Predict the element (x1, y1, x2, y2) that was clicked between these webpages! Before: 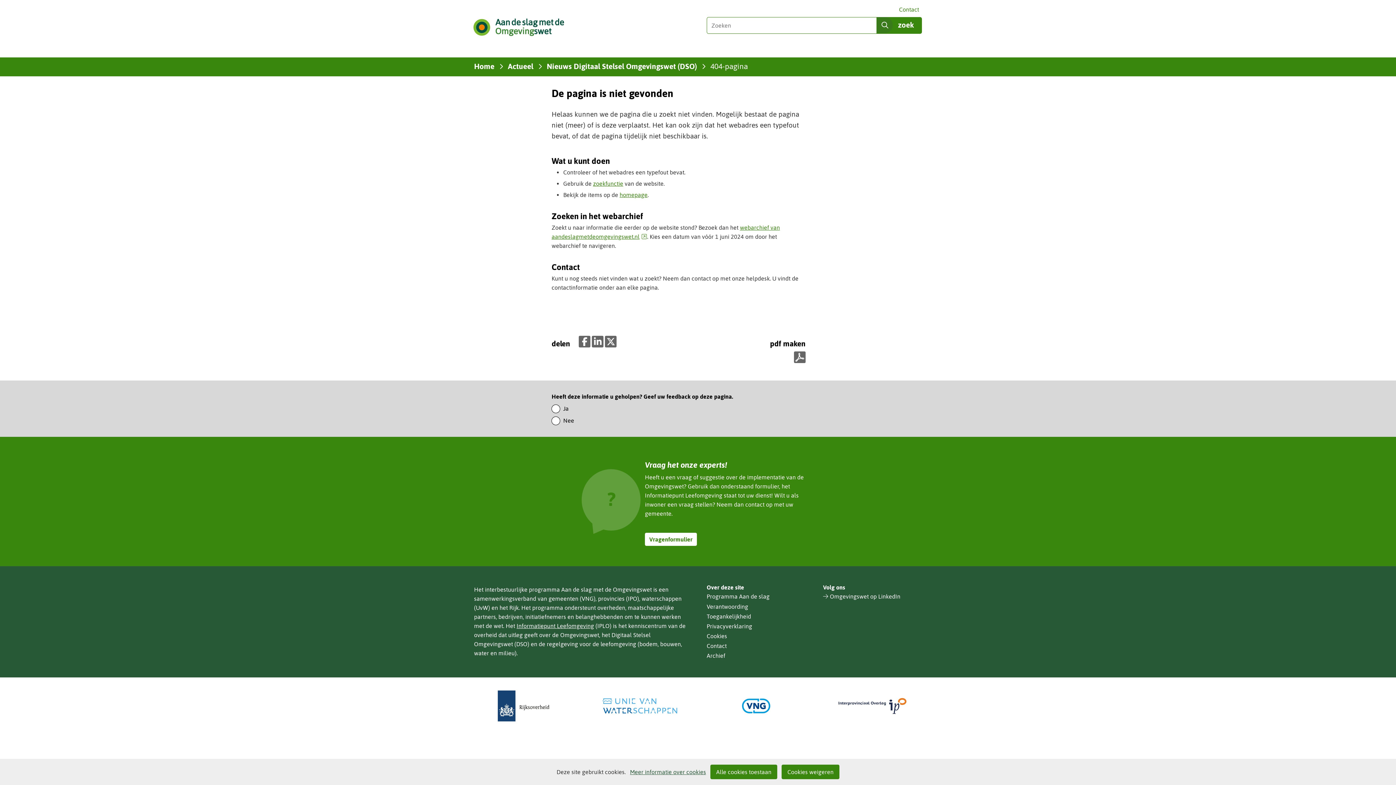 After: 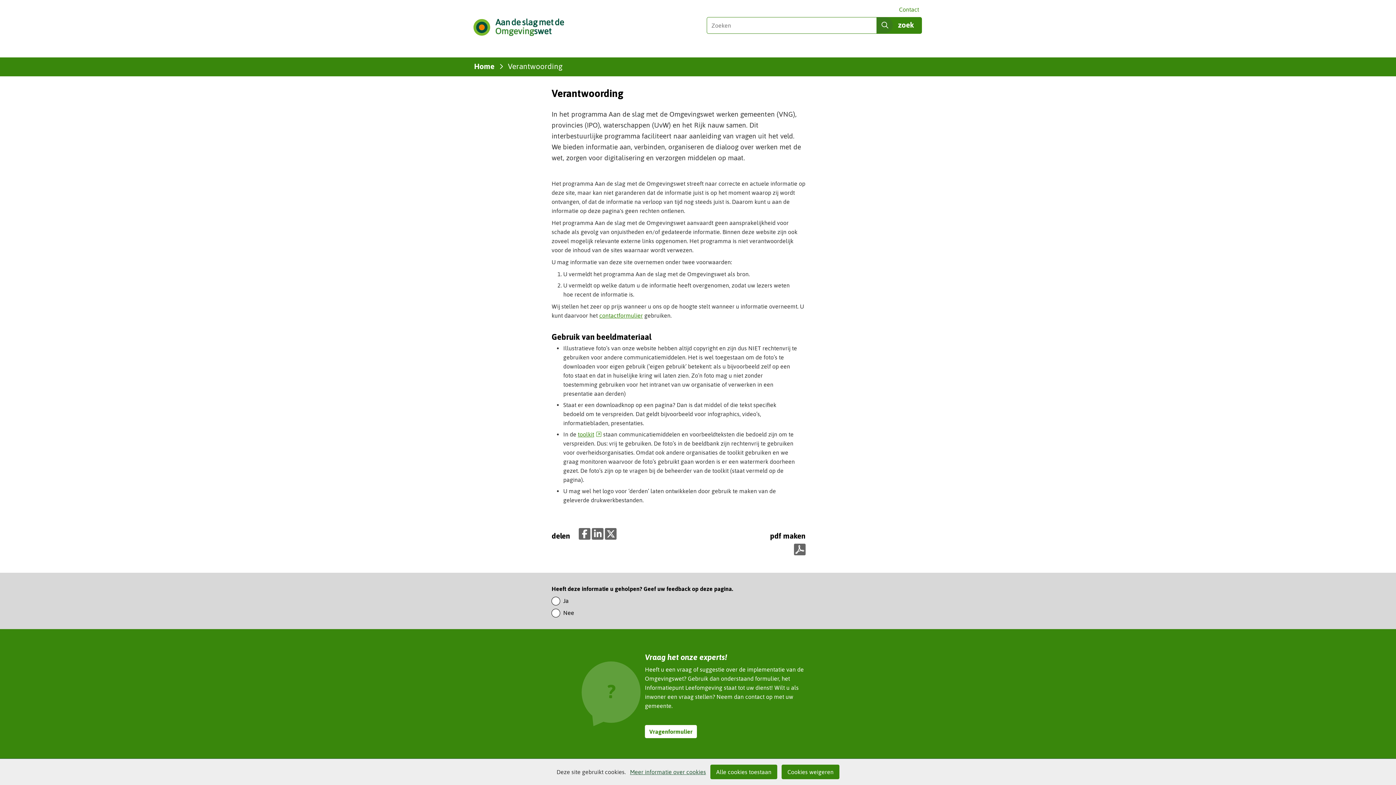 Action: label: Verantwoording bbox: (706, 603, 748, 610)